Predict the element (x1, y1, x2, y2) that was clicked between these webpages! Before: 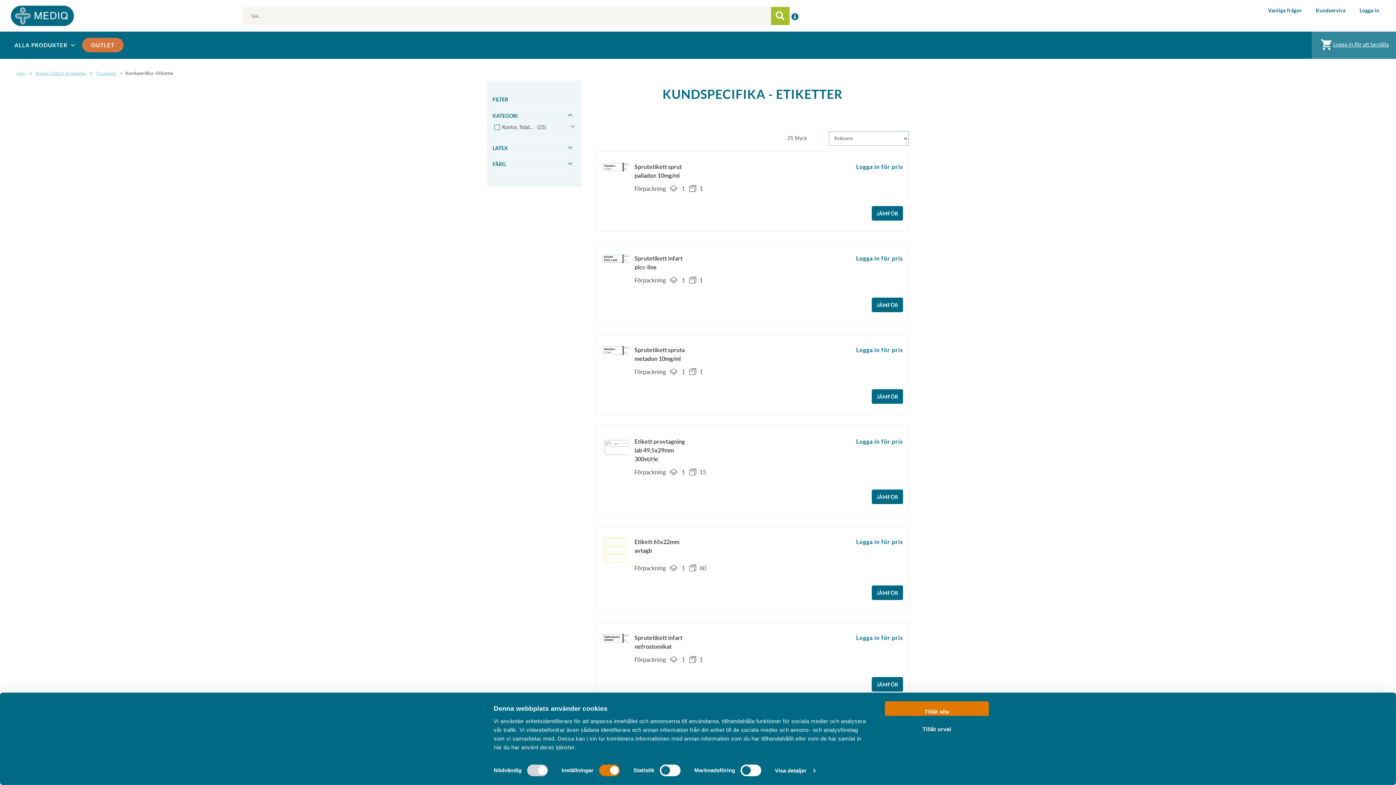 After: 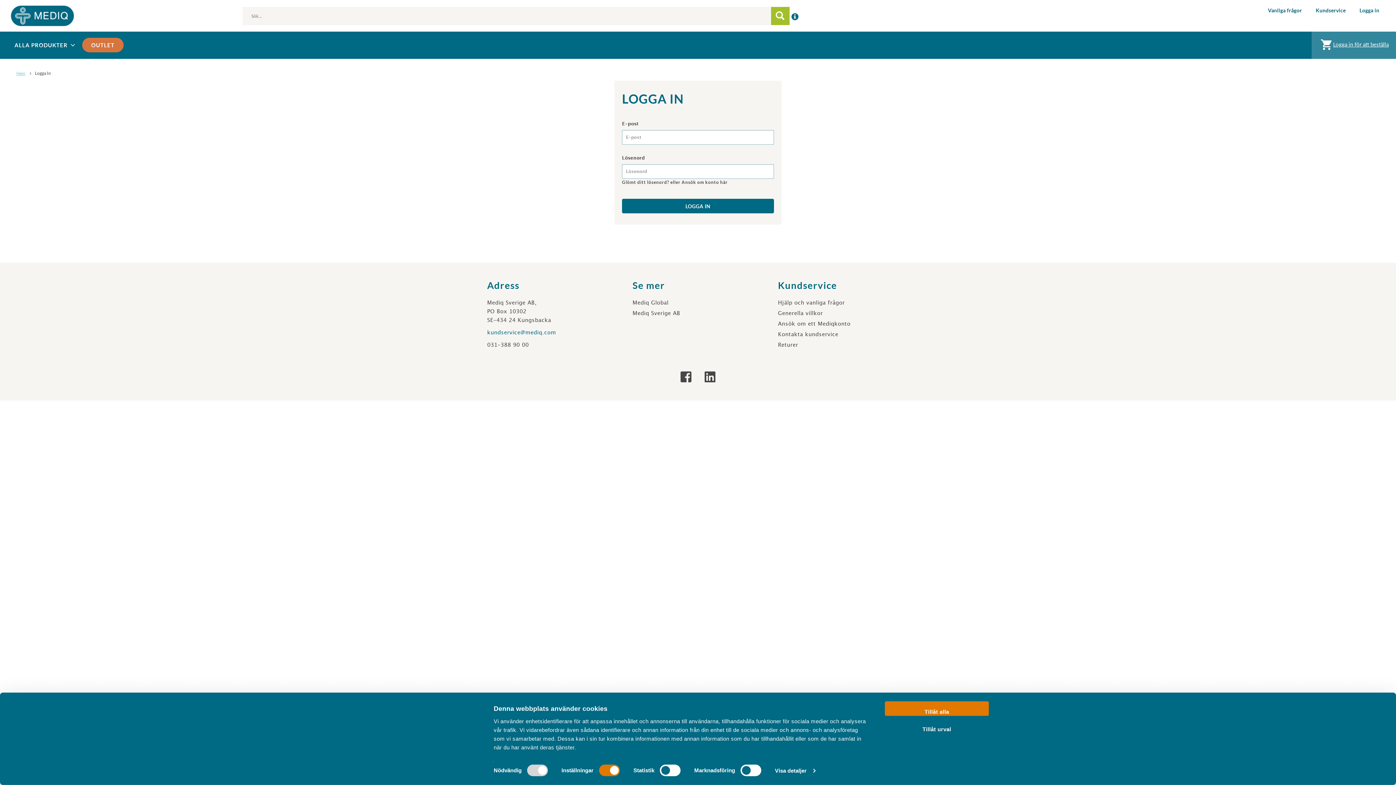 Action: label: Logga in bbox: (1354, 5, 1385, 15)